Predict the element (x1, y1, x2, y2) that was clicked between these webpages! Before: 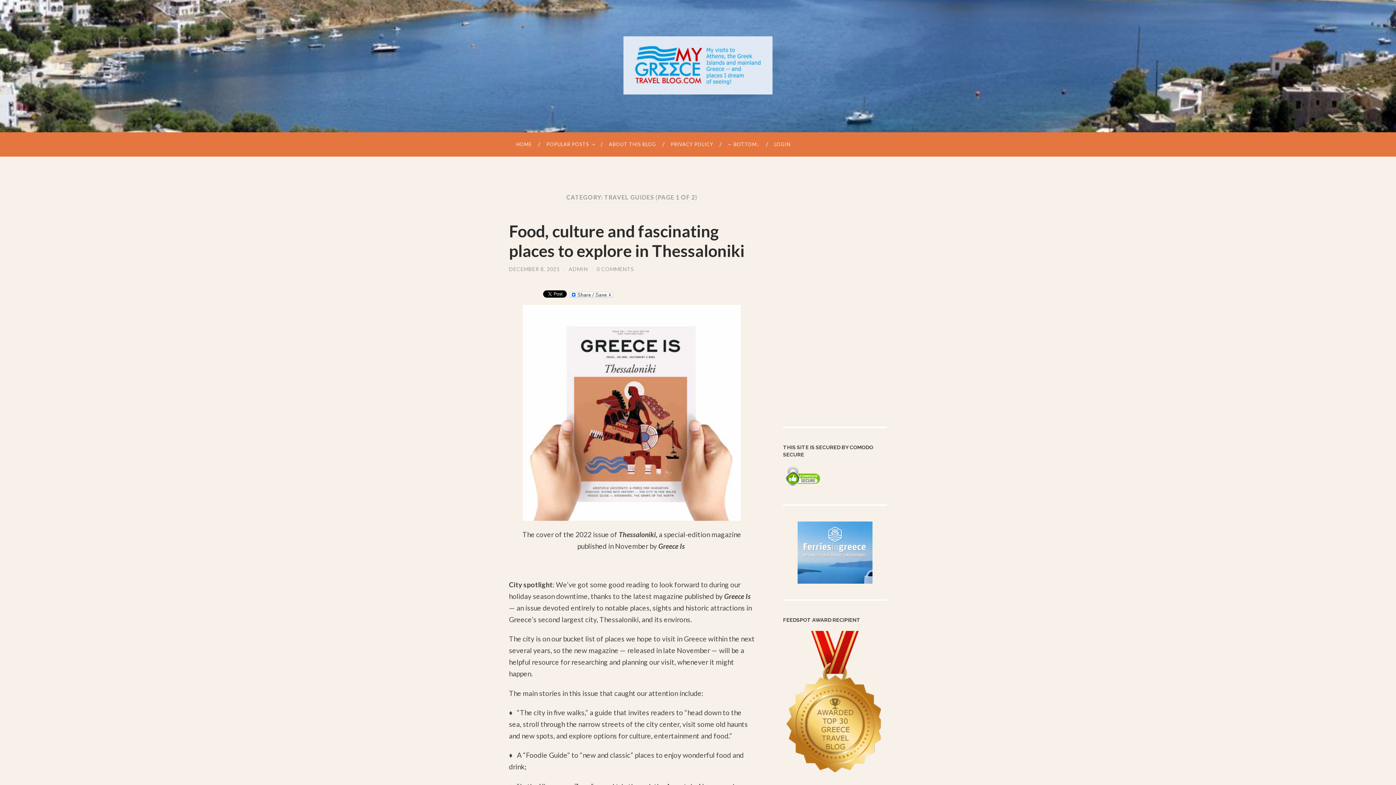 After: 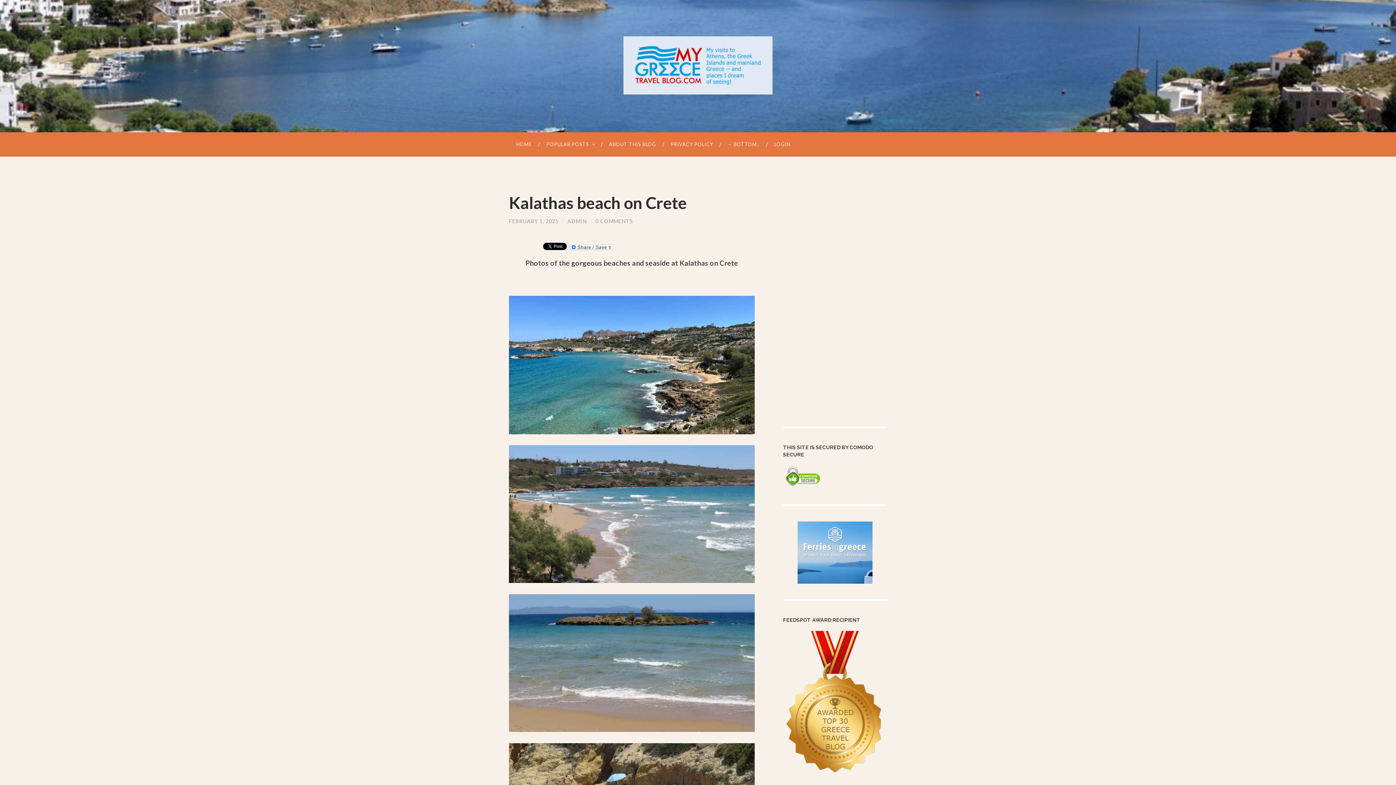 Action: bbox: (509, 132, 539, 156) label: HOME